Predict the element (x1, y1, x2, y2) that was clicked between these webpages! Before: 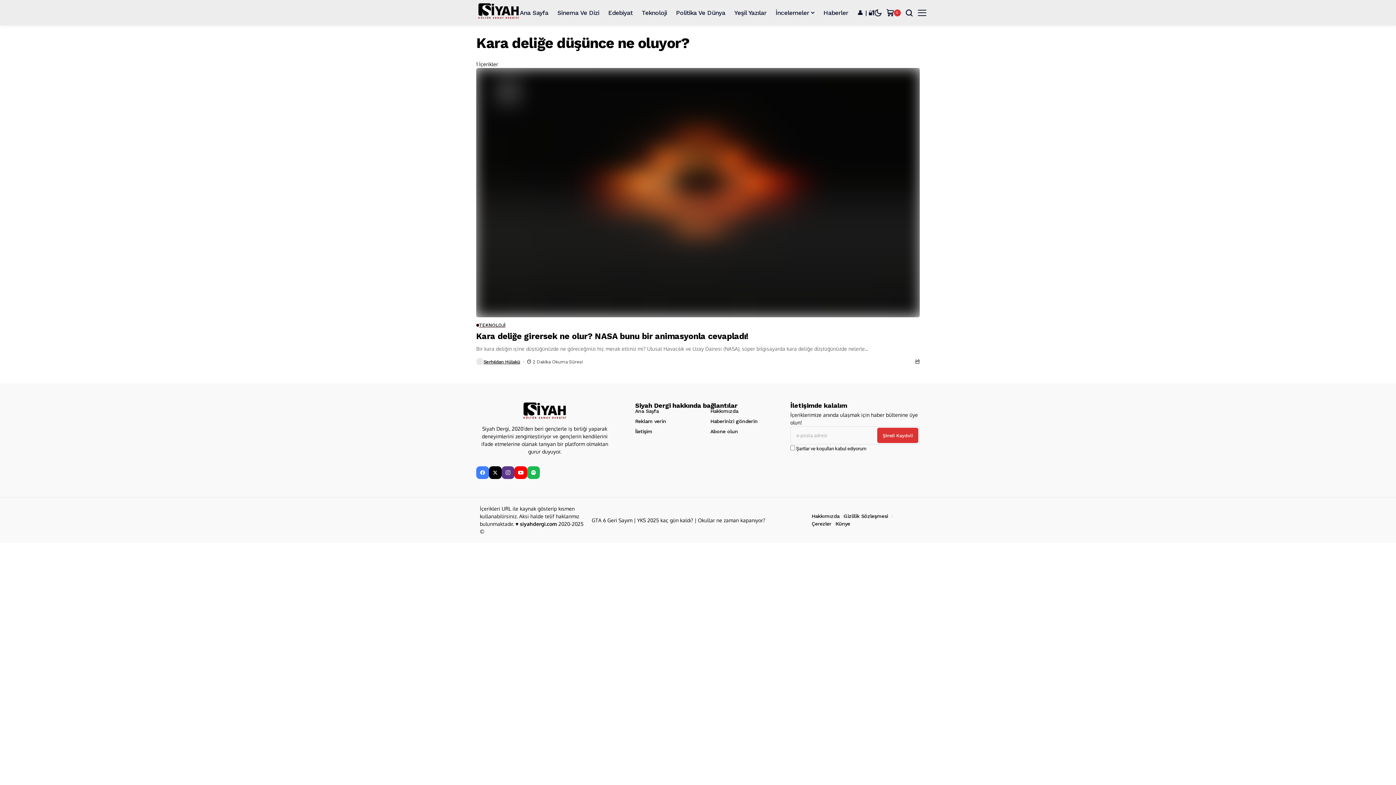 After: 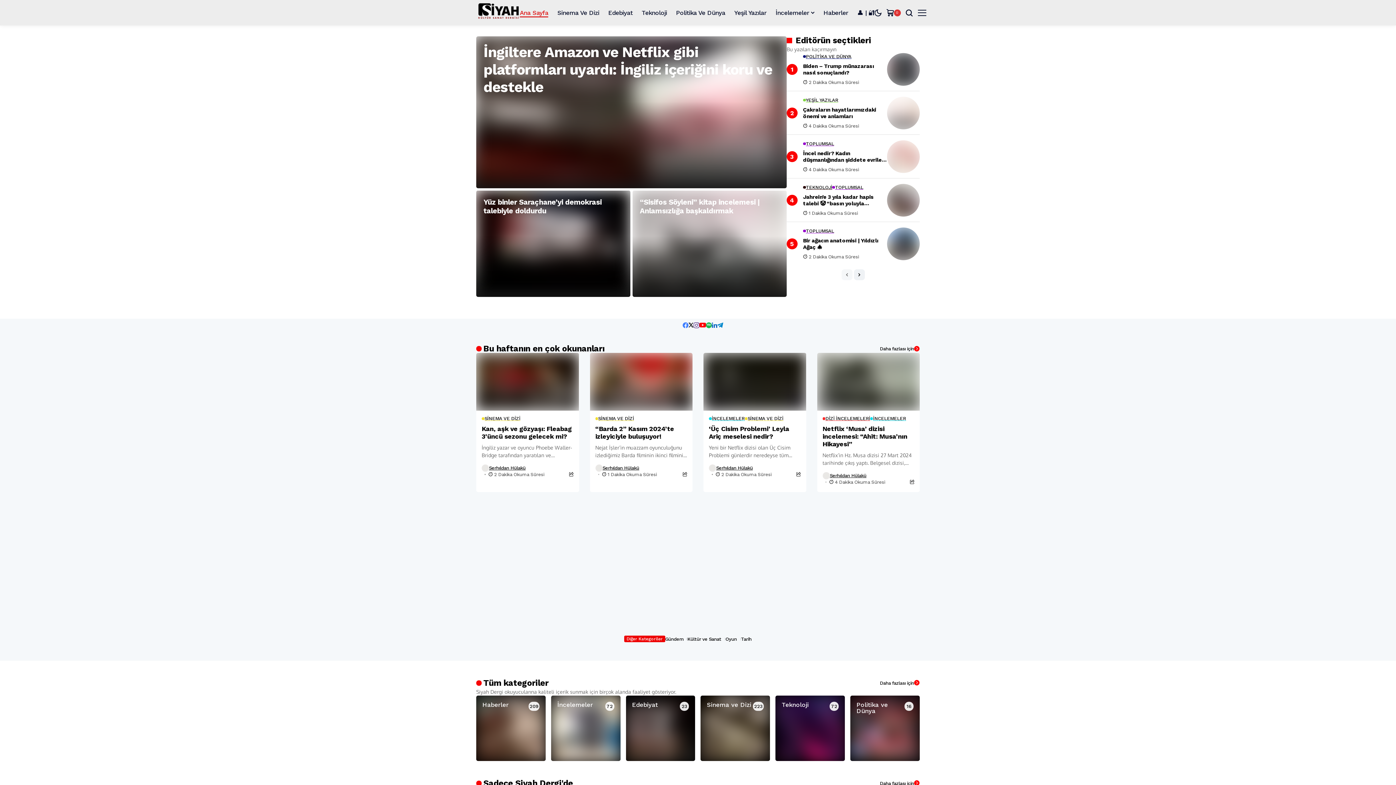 Action: bbox: (886, 0, 900, 25) label: 0